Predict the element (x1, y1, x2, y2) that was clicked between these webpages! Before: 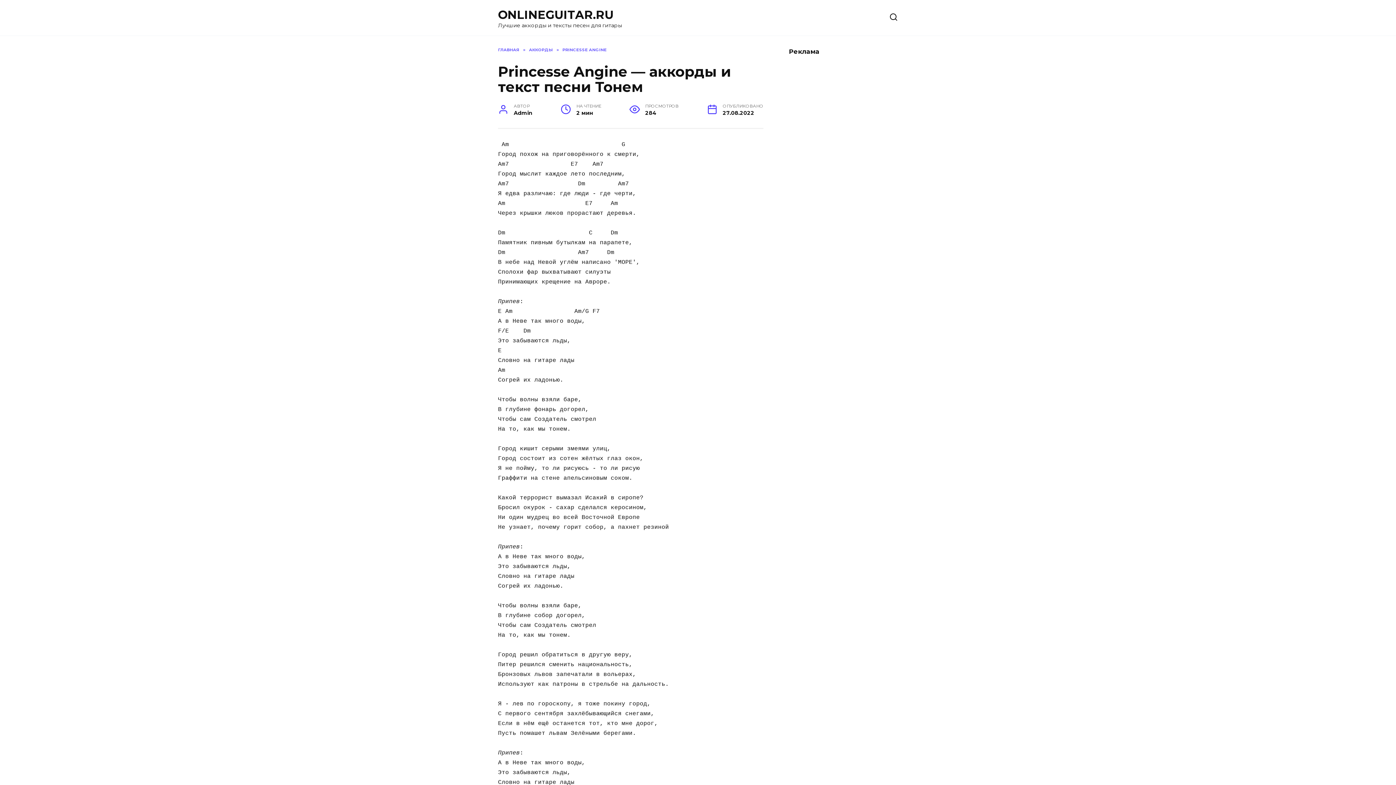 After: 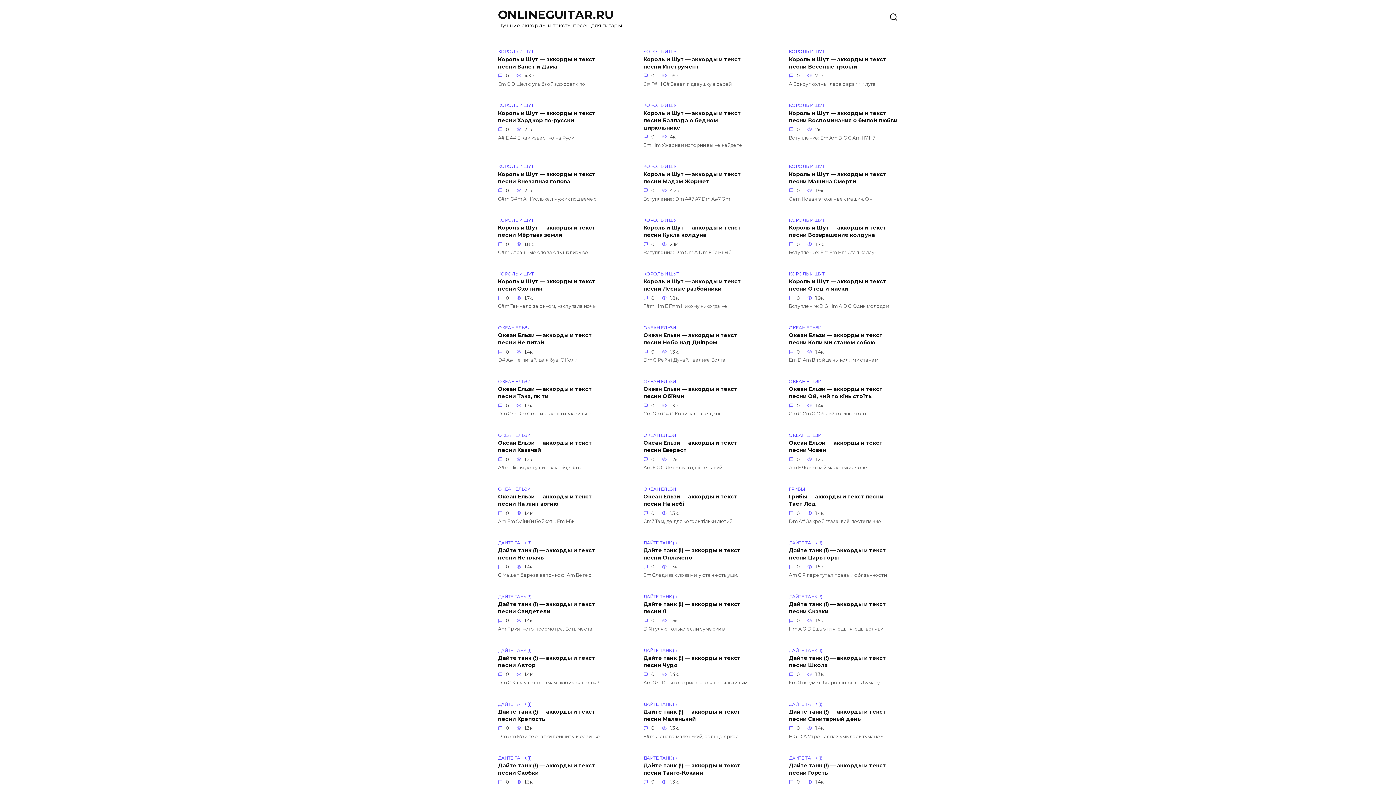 Action: bbox: (498, 7, 613, 21) label: ONLINEGUITAR.RU